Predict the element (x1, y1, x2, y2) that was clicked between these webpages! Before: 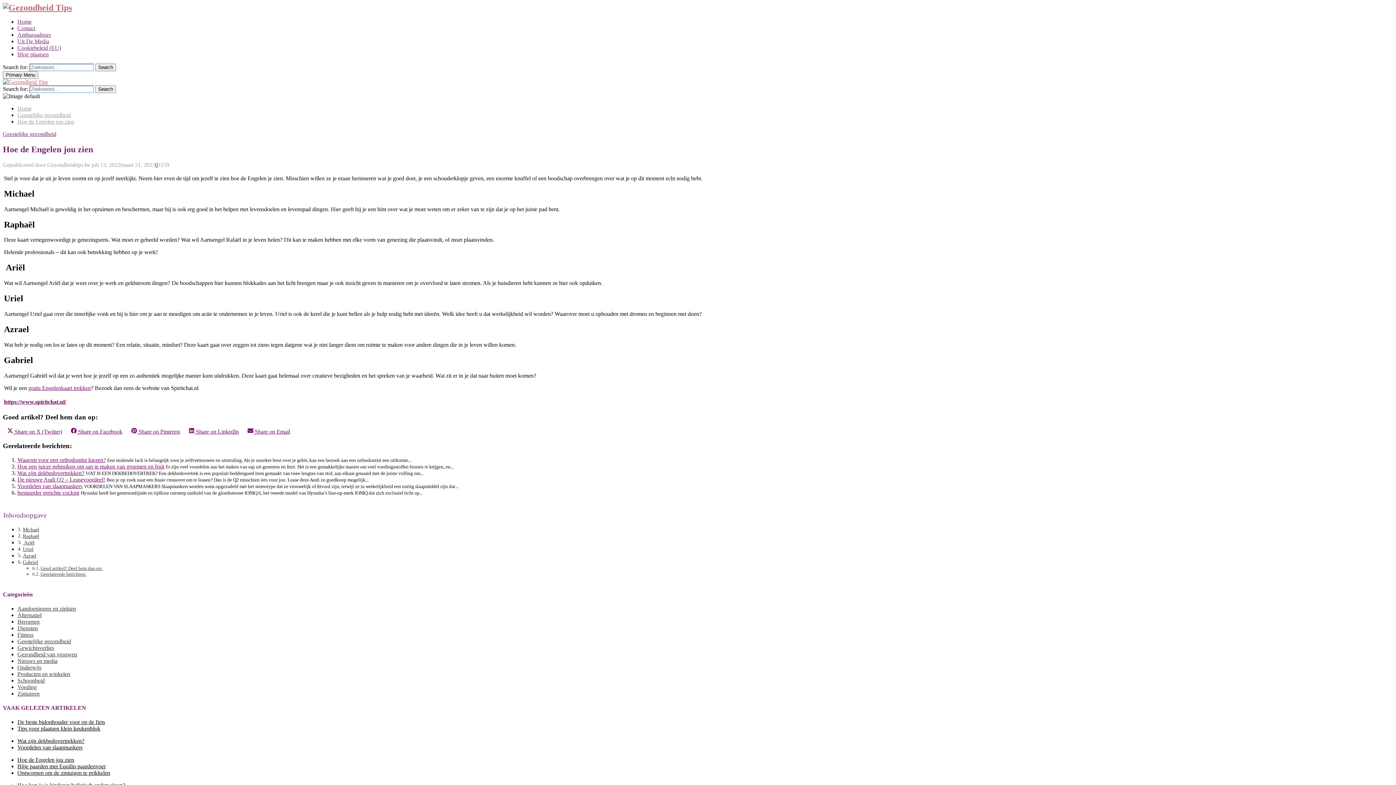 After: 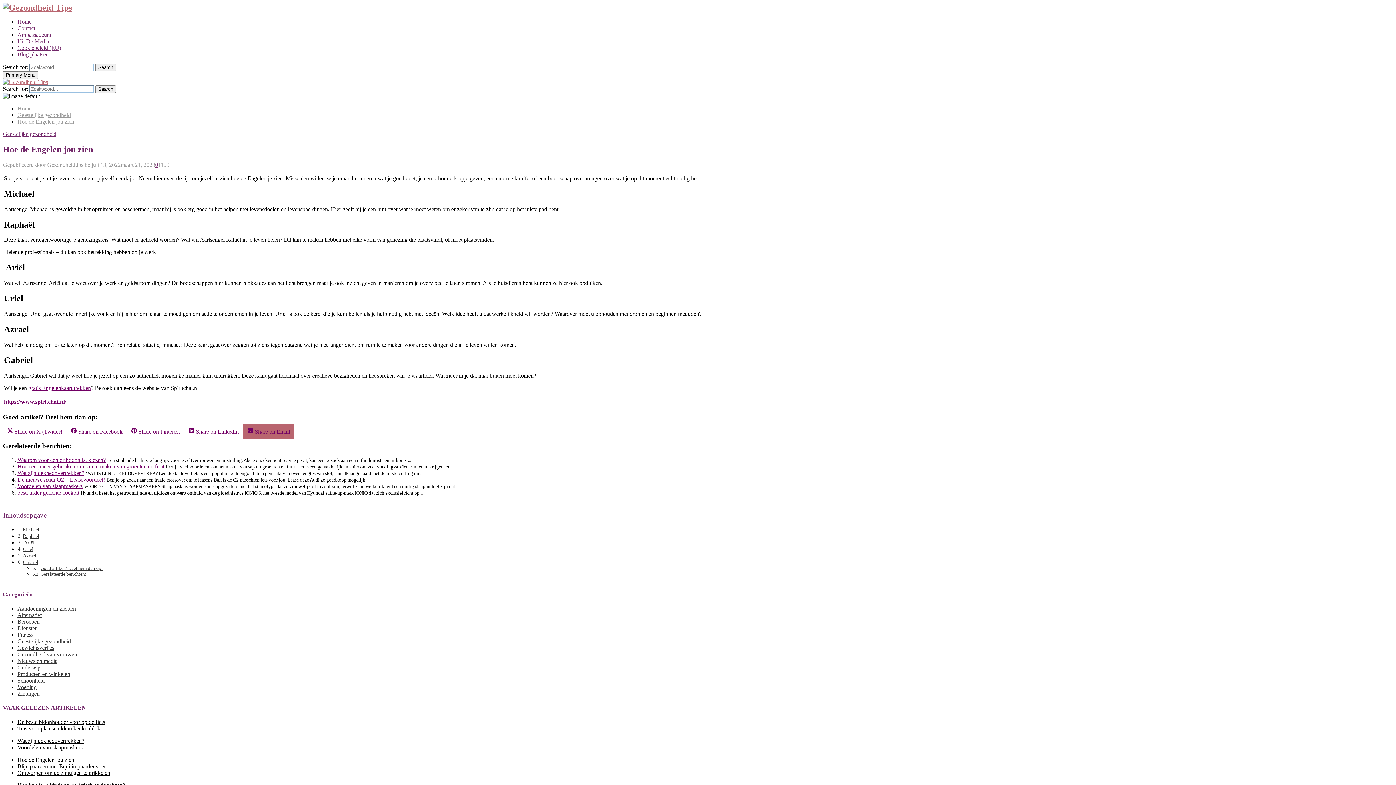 Action: bbox: (243, 424, 294, 439) label:  Share on Email